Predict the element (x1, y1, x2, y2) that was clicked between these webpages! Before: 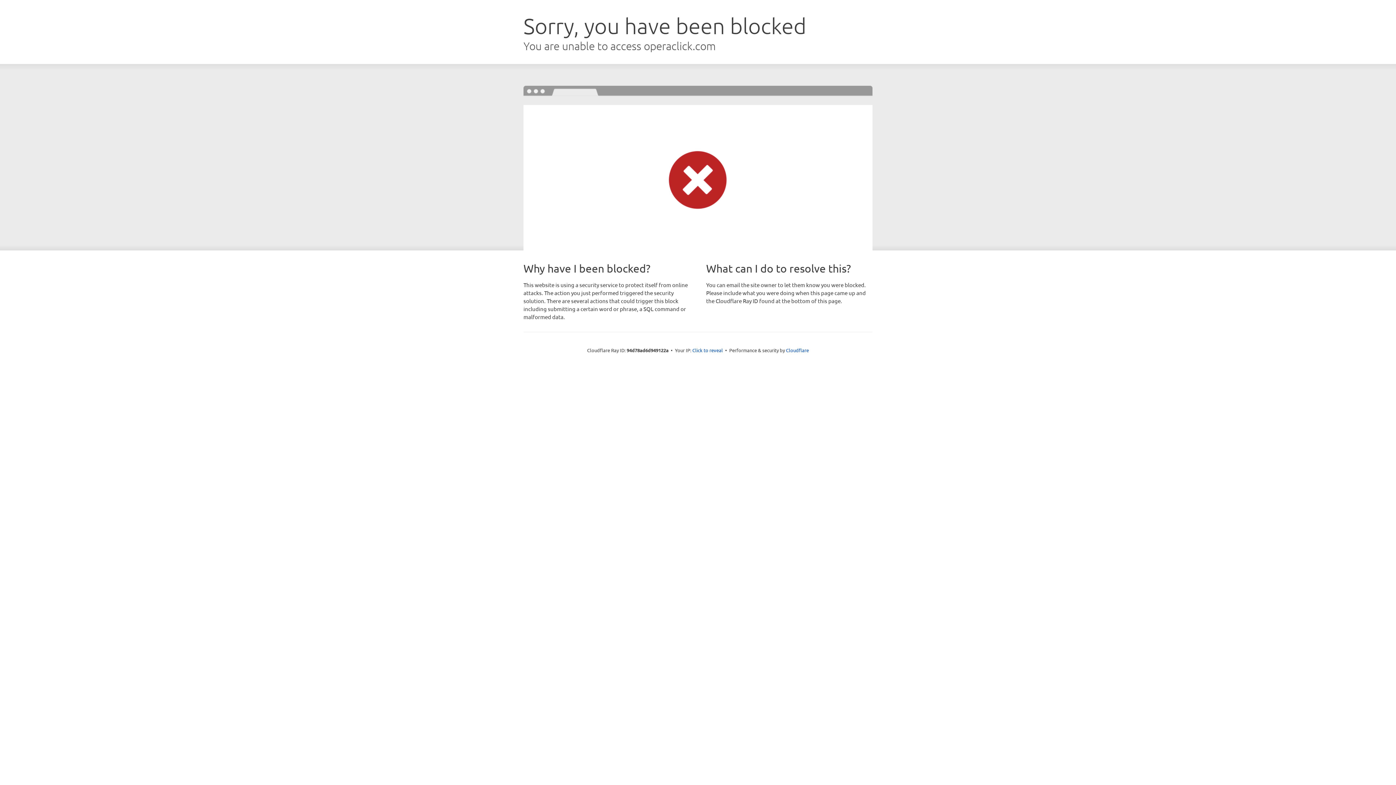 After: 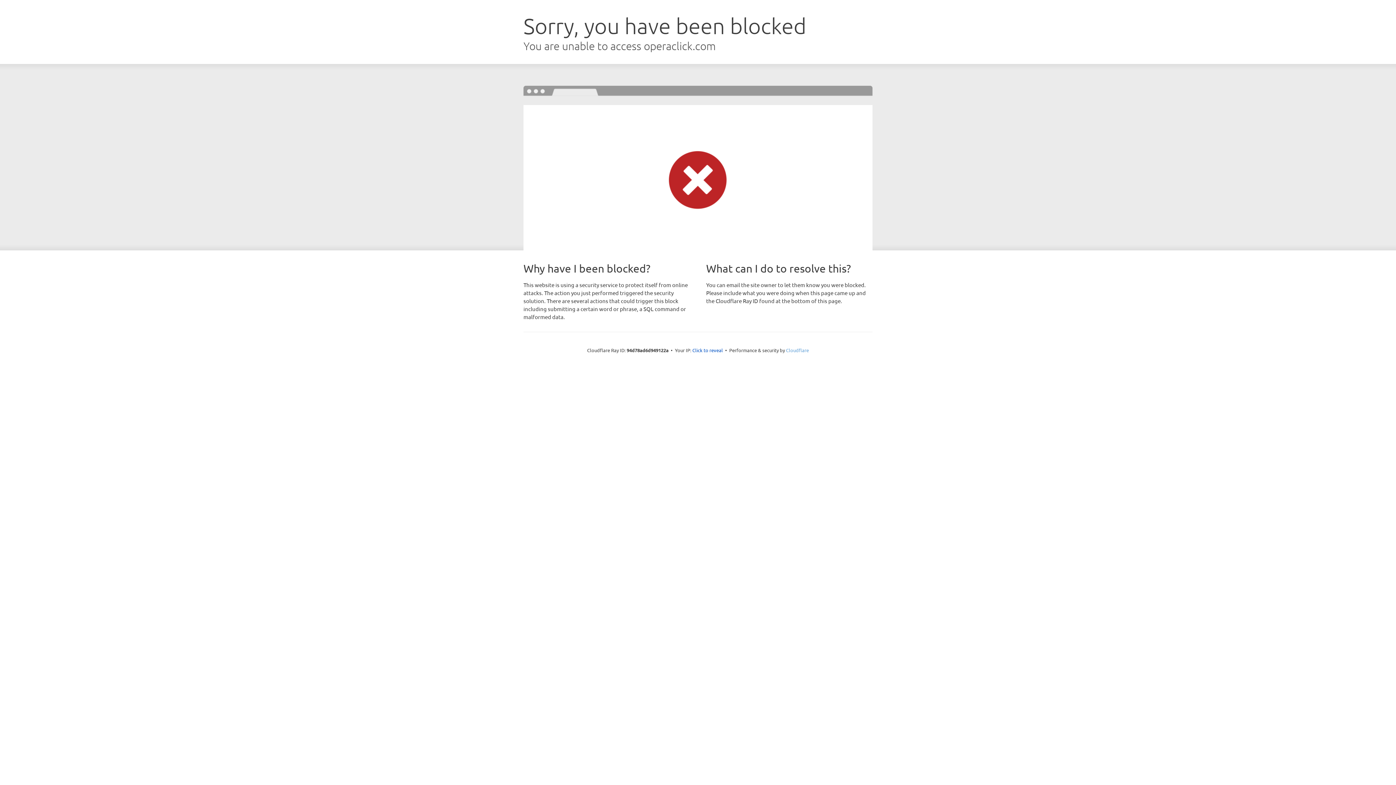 Action: bbox: (786, 347, 809, 353) label: Cloudflare